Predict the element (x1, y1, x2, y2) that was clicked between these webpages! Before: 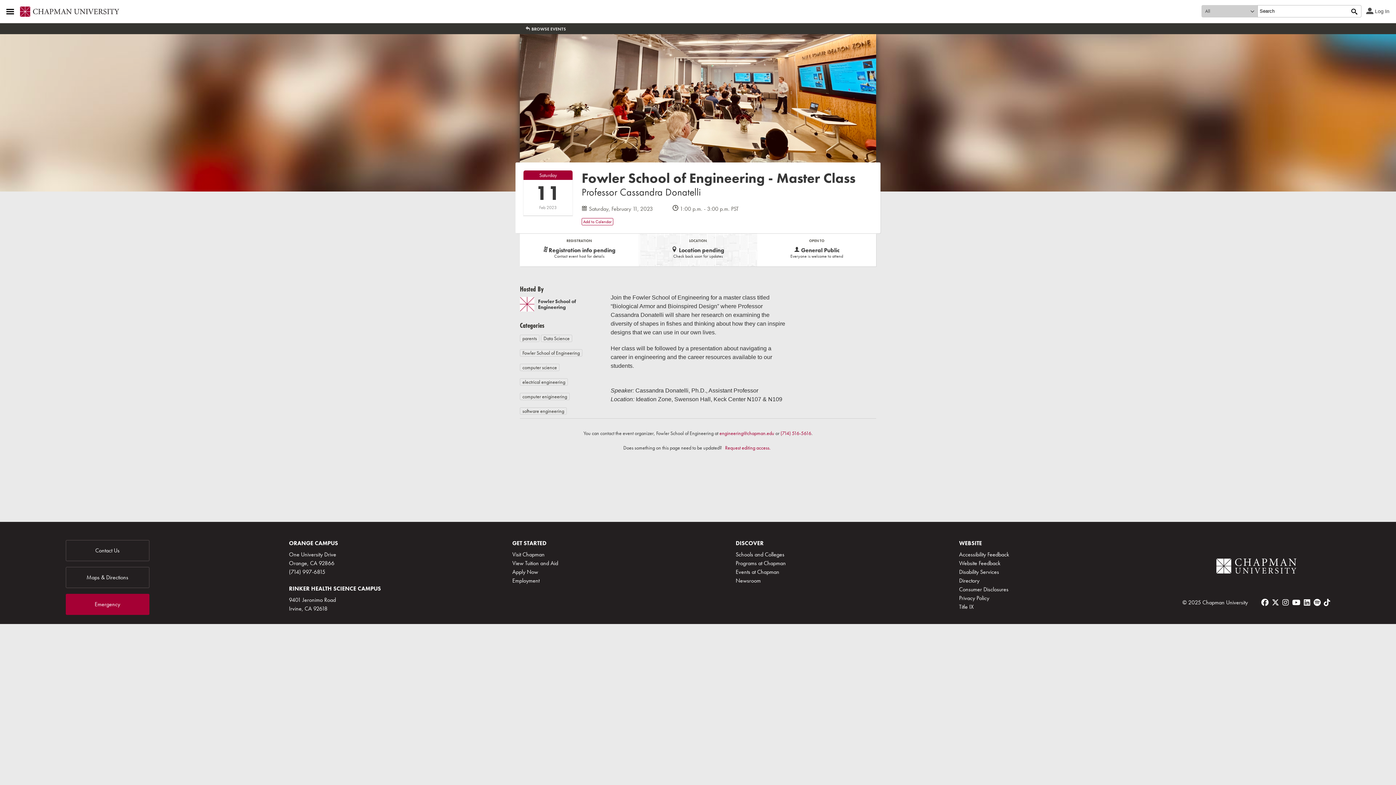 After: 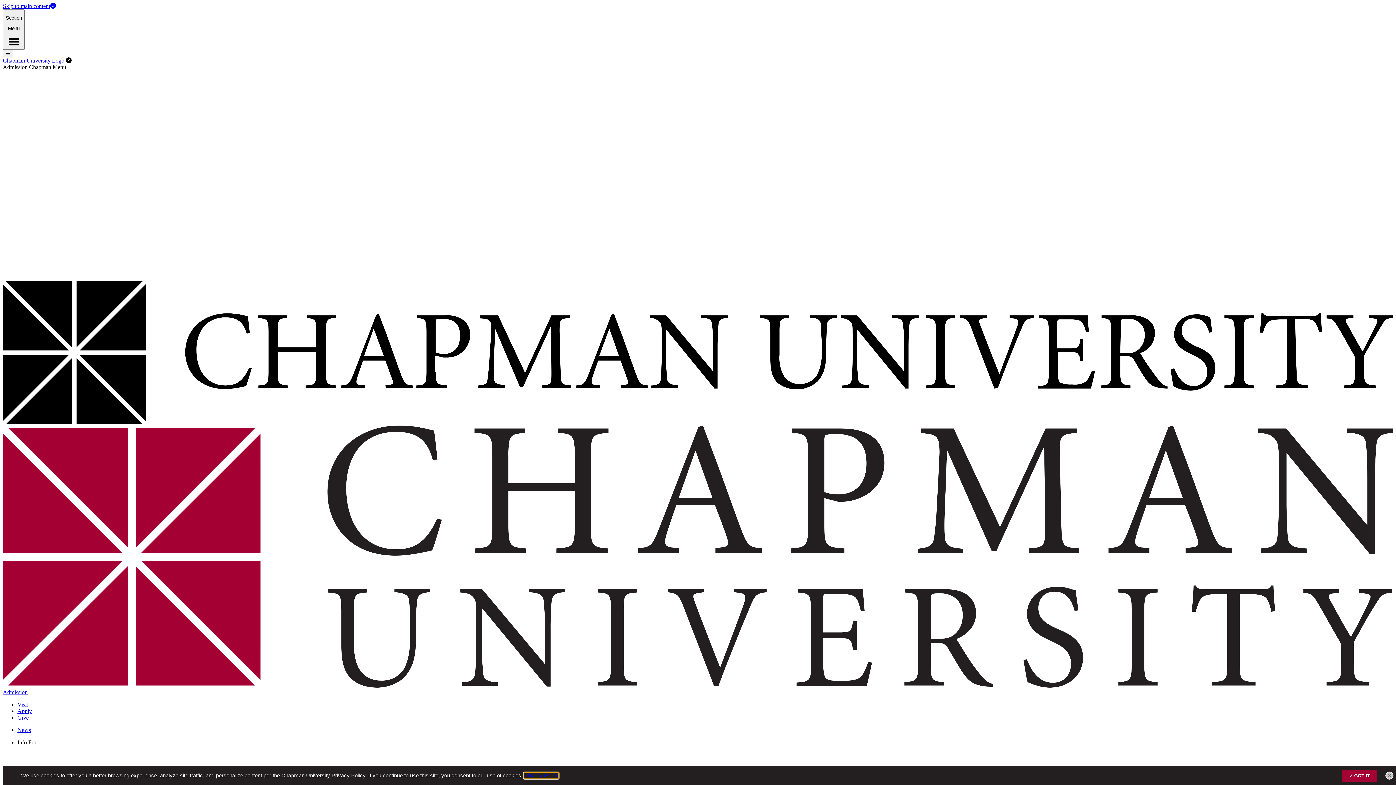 Action: bbox: (512, 568, 538, 575) label: Apply Now